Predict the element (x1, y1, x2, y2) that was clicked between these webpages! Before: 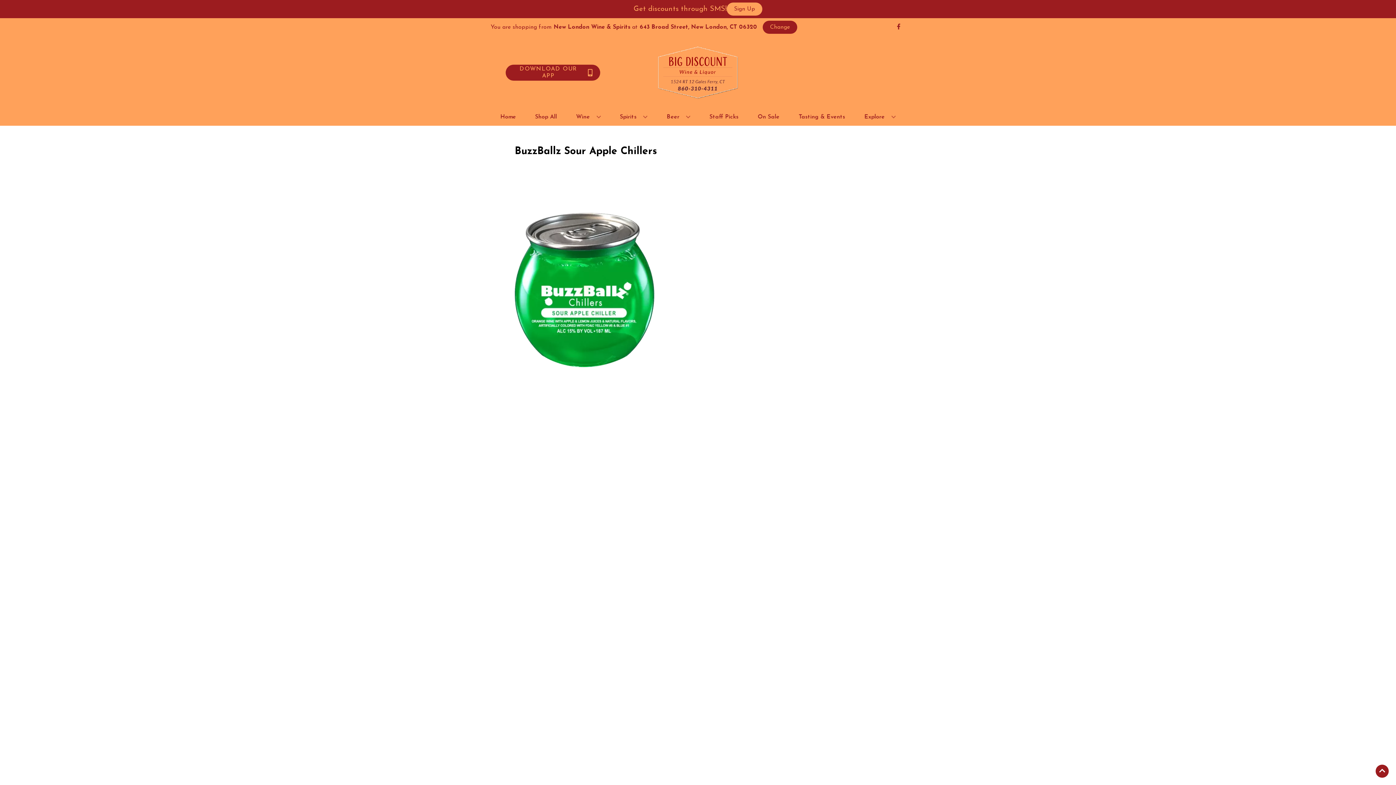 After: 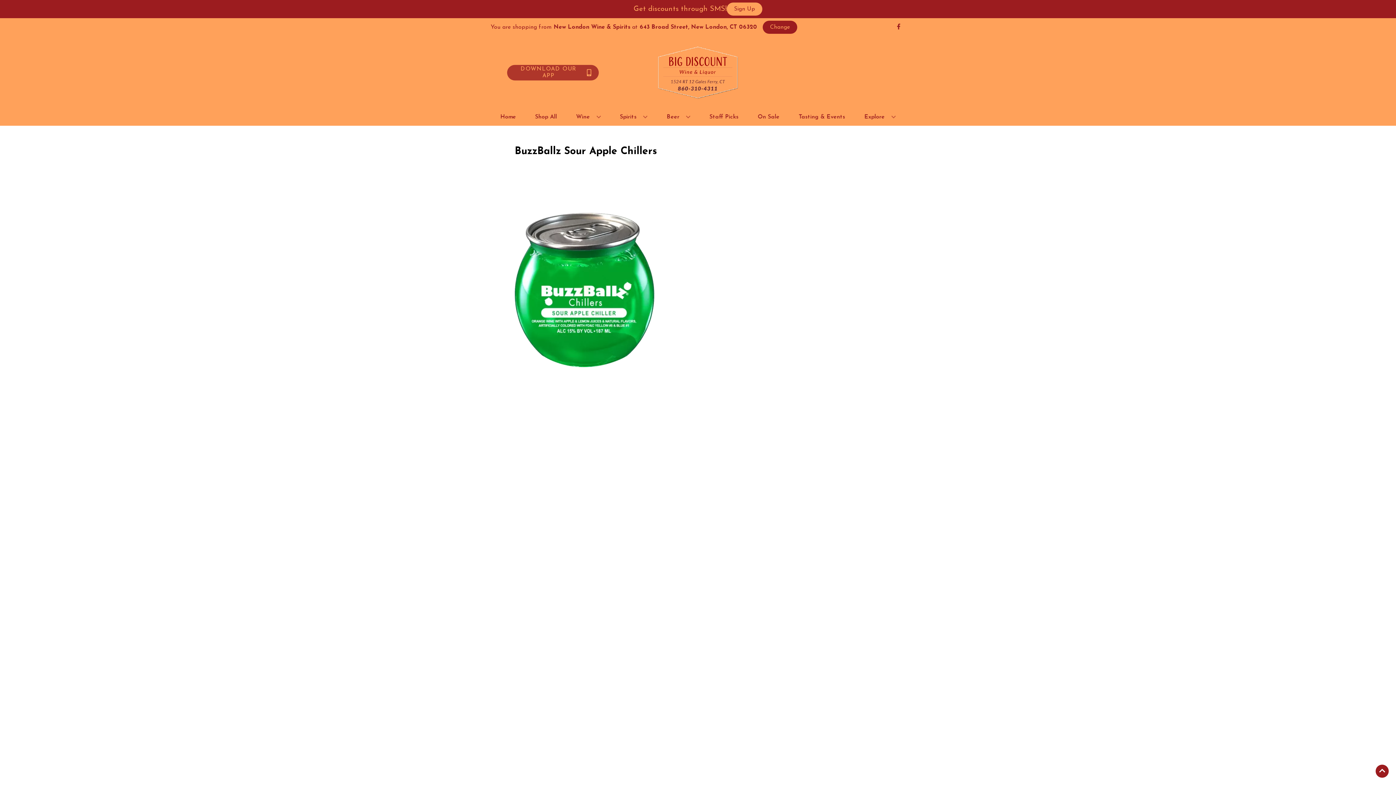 Action: label: Opens app link in a new tab to DOWNLOAD OUR APP bbox: (505, 64, 600, 80)